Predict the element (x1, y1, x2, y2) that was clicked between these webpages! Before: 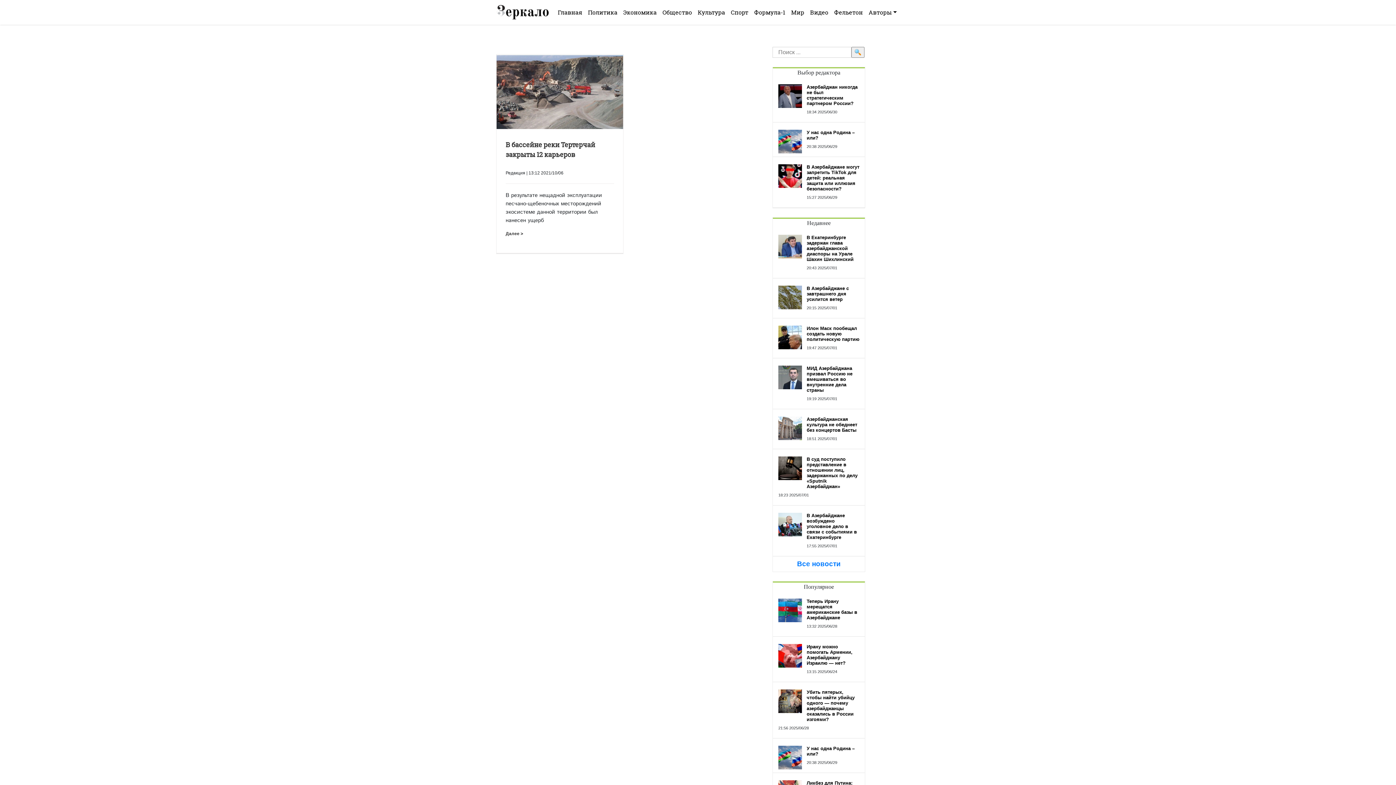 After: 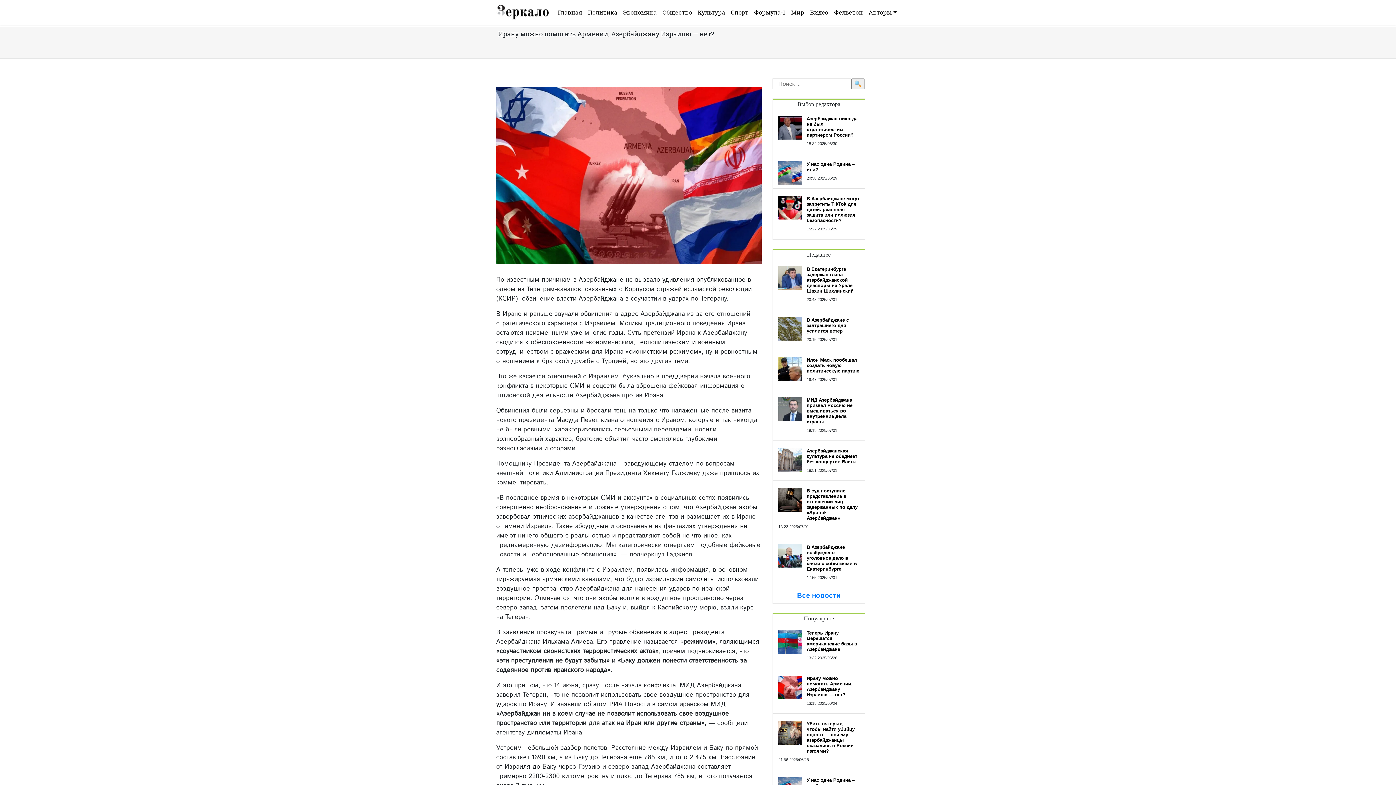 Action: label: Ирану можно помогать Армении, Азербайджану Израилю — нет? bbox: (806, 644, 852, 666)